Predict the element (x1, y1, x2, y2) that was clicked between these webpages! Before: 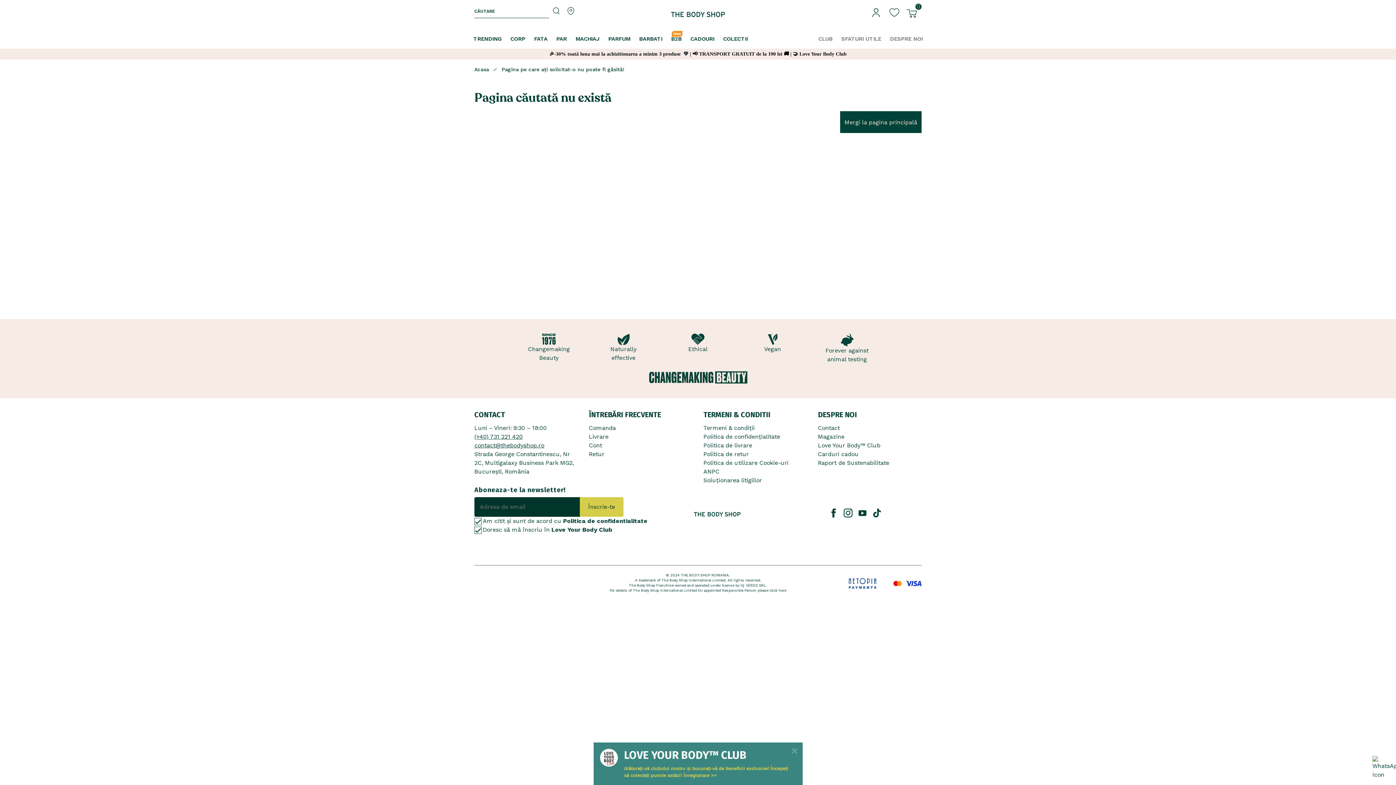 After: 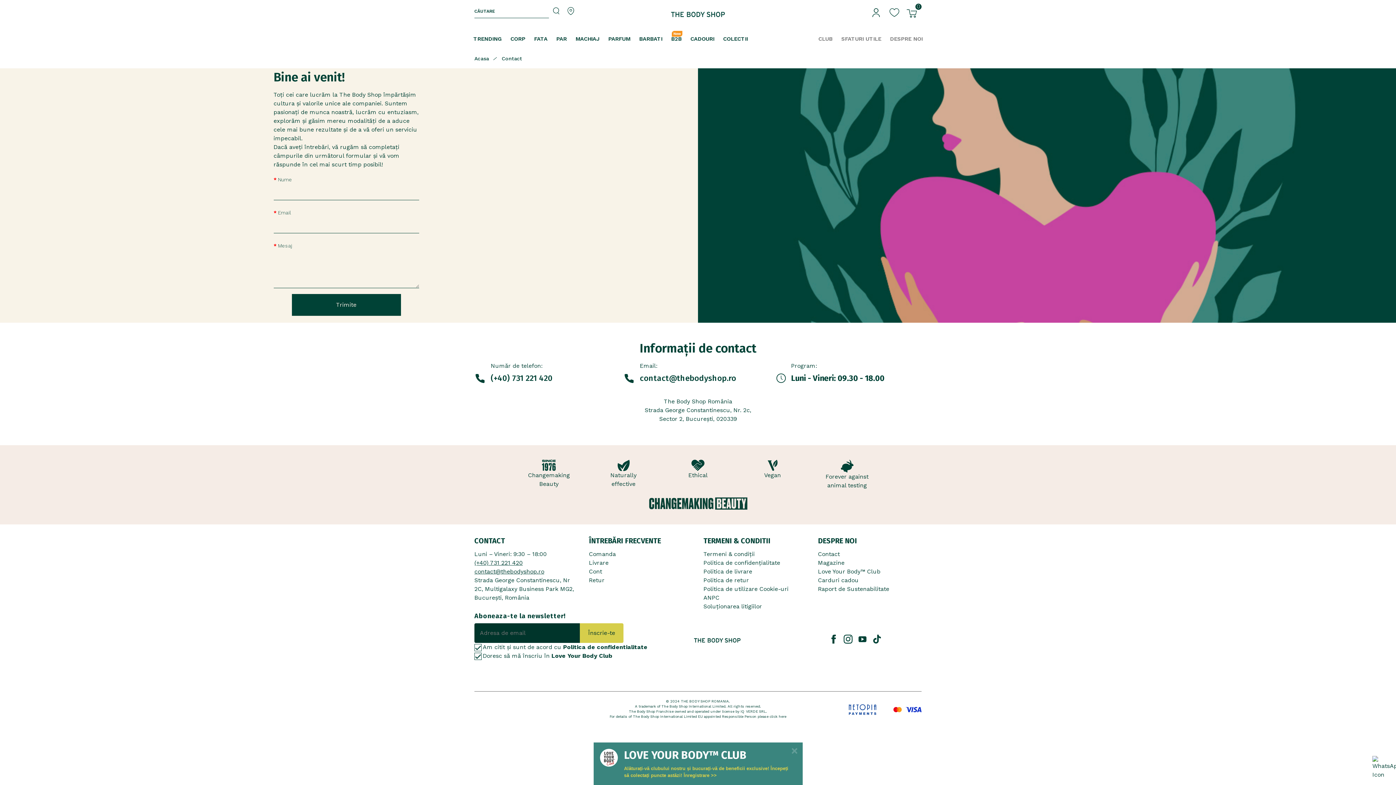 Action: label: Contact bbox: (818, 424, 840, 431)